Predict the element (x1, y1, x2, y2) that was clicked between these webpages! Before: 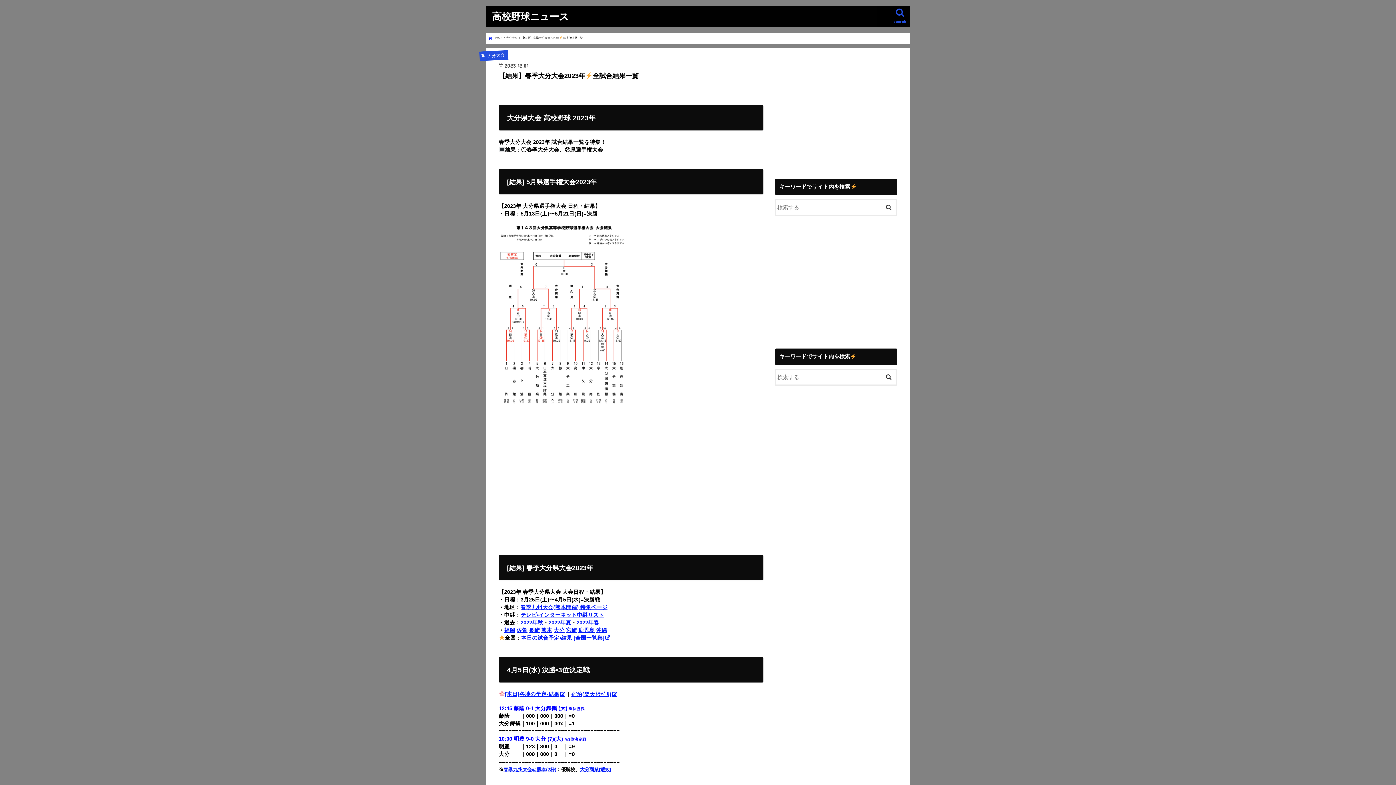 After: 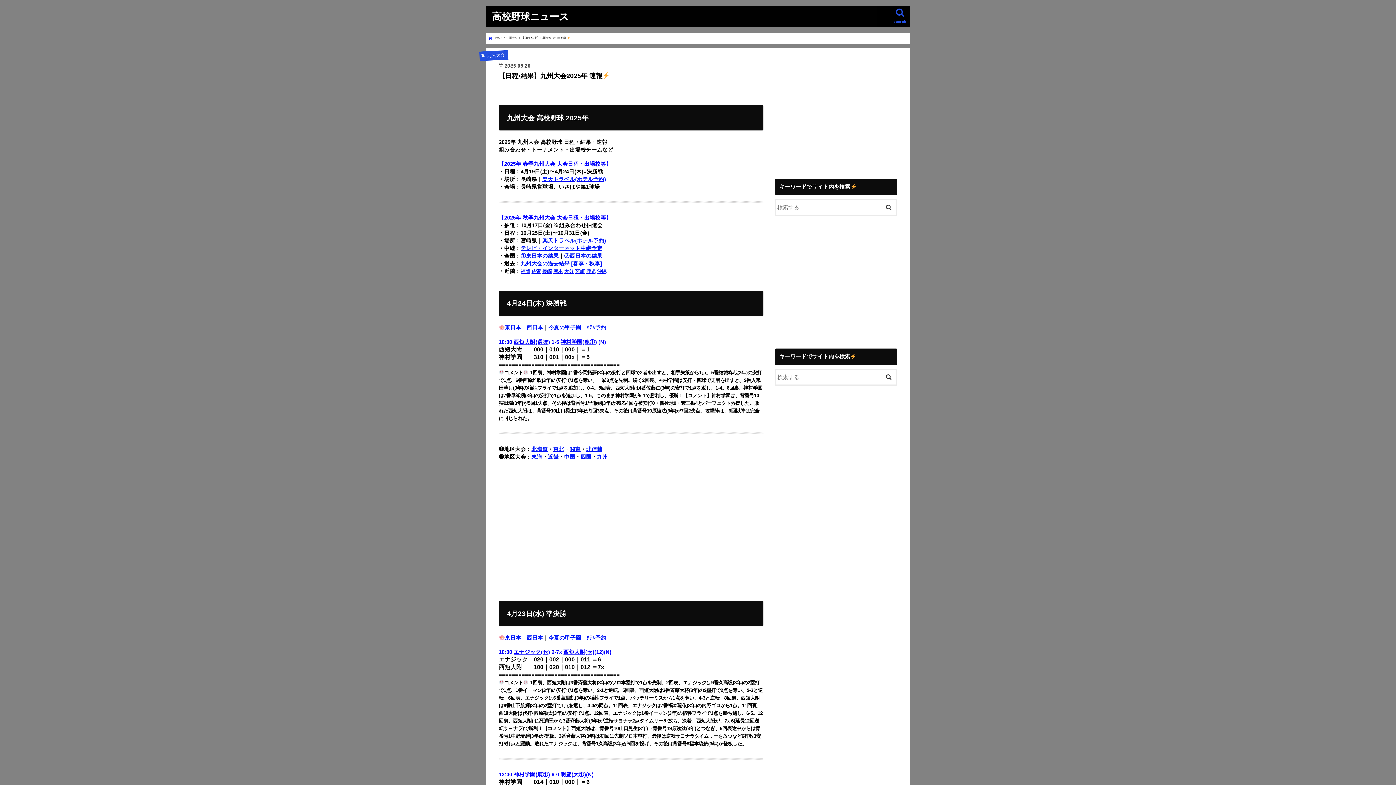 Action: bbox: (520, 604, 607, 610) label: 春季九州大会(熊本開催) 特集ページ